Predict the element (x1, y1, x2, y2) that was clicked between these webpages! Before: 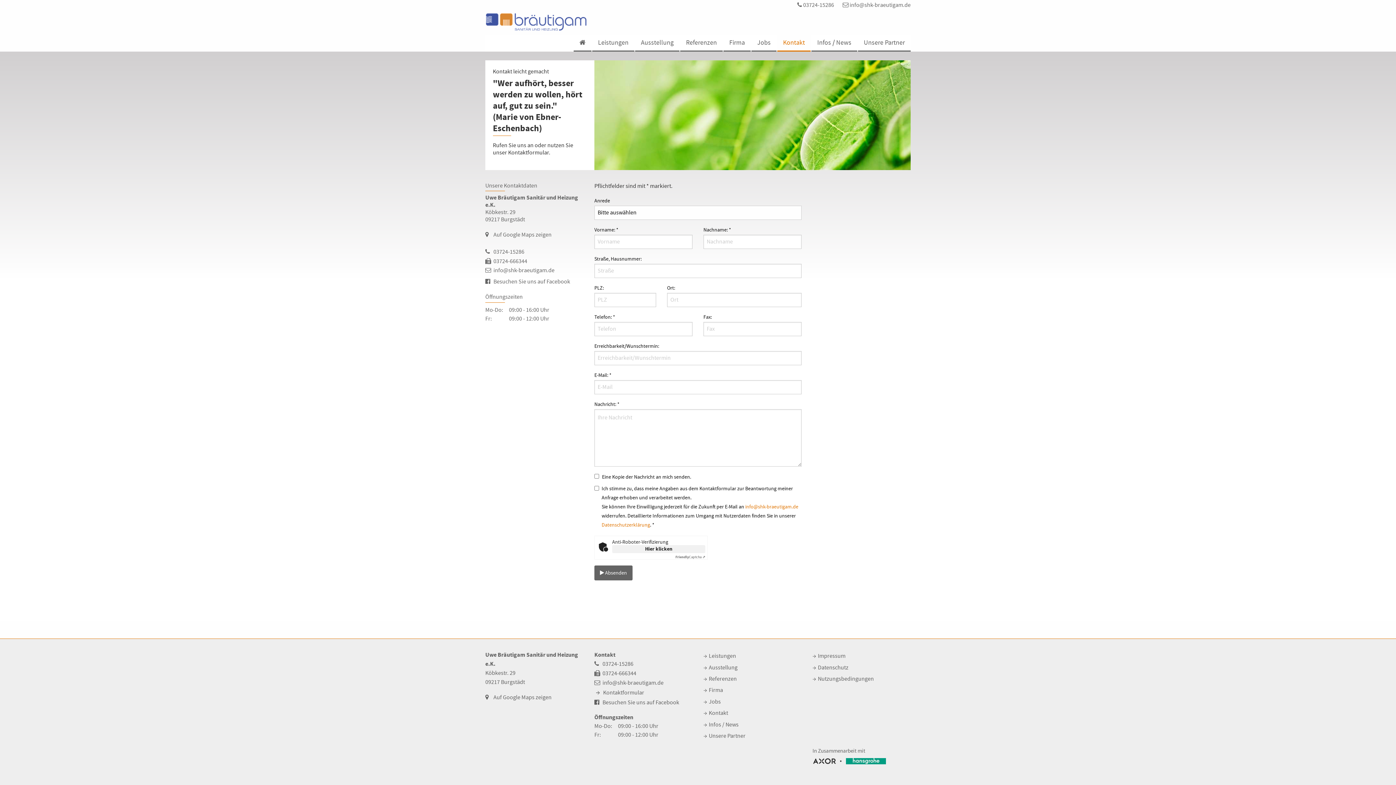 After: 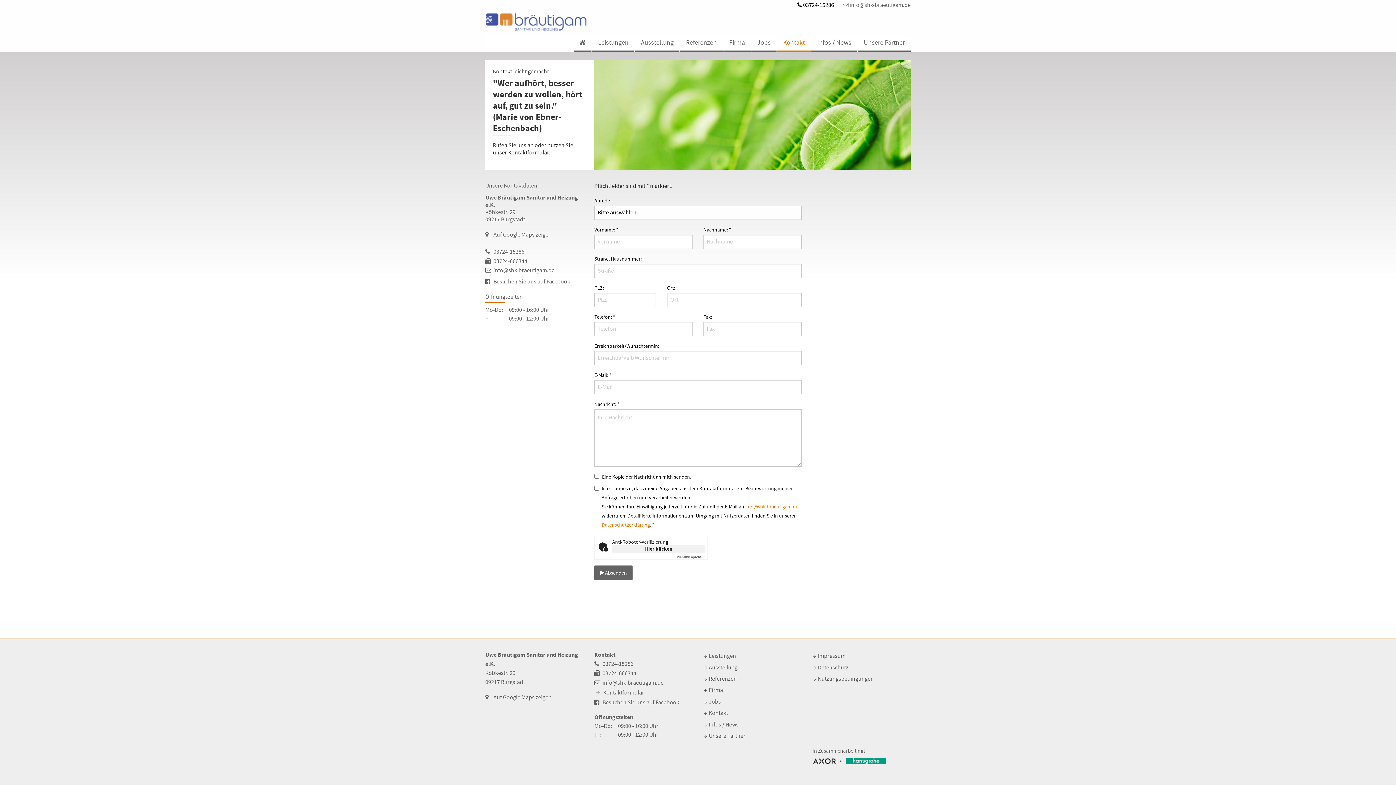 Action: label:  03724-15286 bbox: (797, 1, 834, 8)